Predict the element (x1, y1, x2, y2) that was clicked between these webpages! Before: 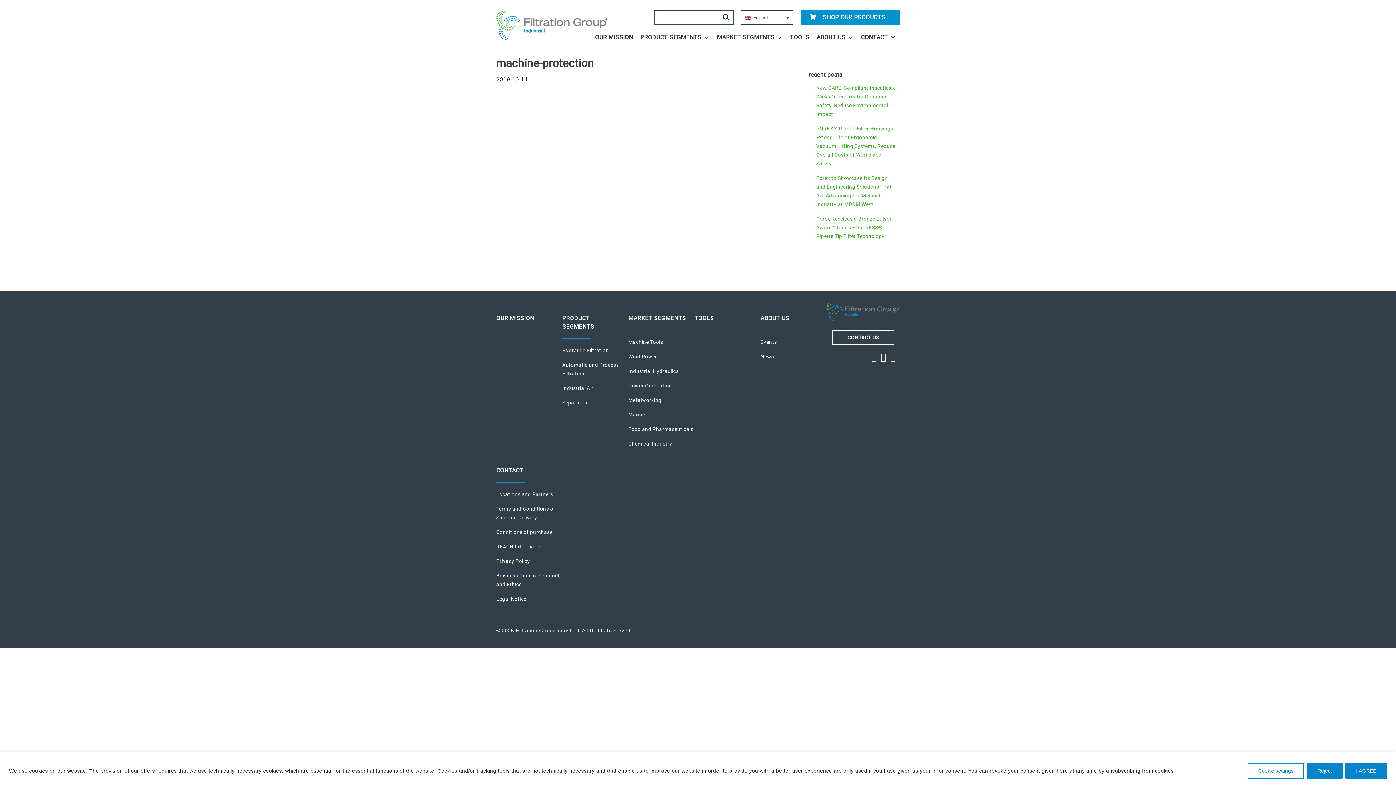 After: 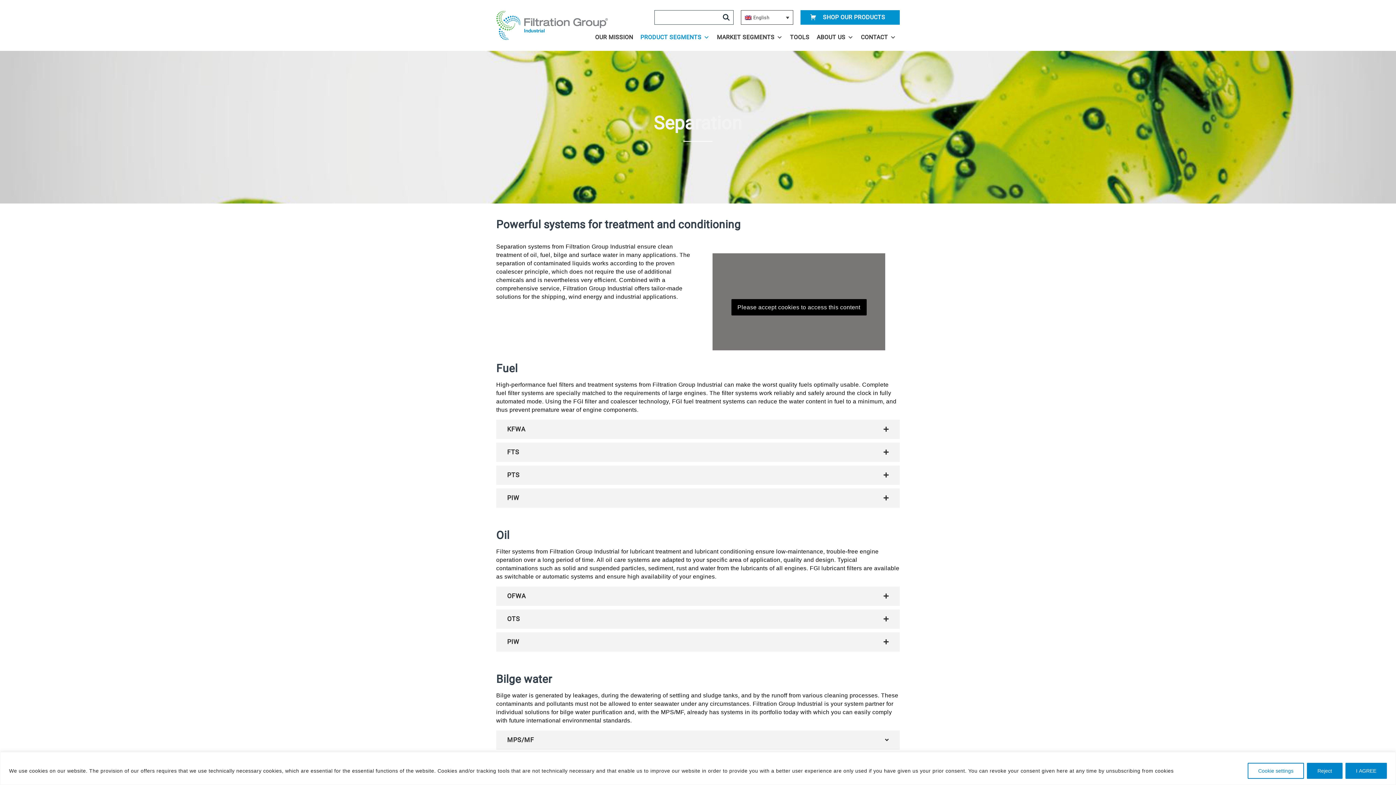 Action: label: Separation bbox: (562, 400, 588, 405)